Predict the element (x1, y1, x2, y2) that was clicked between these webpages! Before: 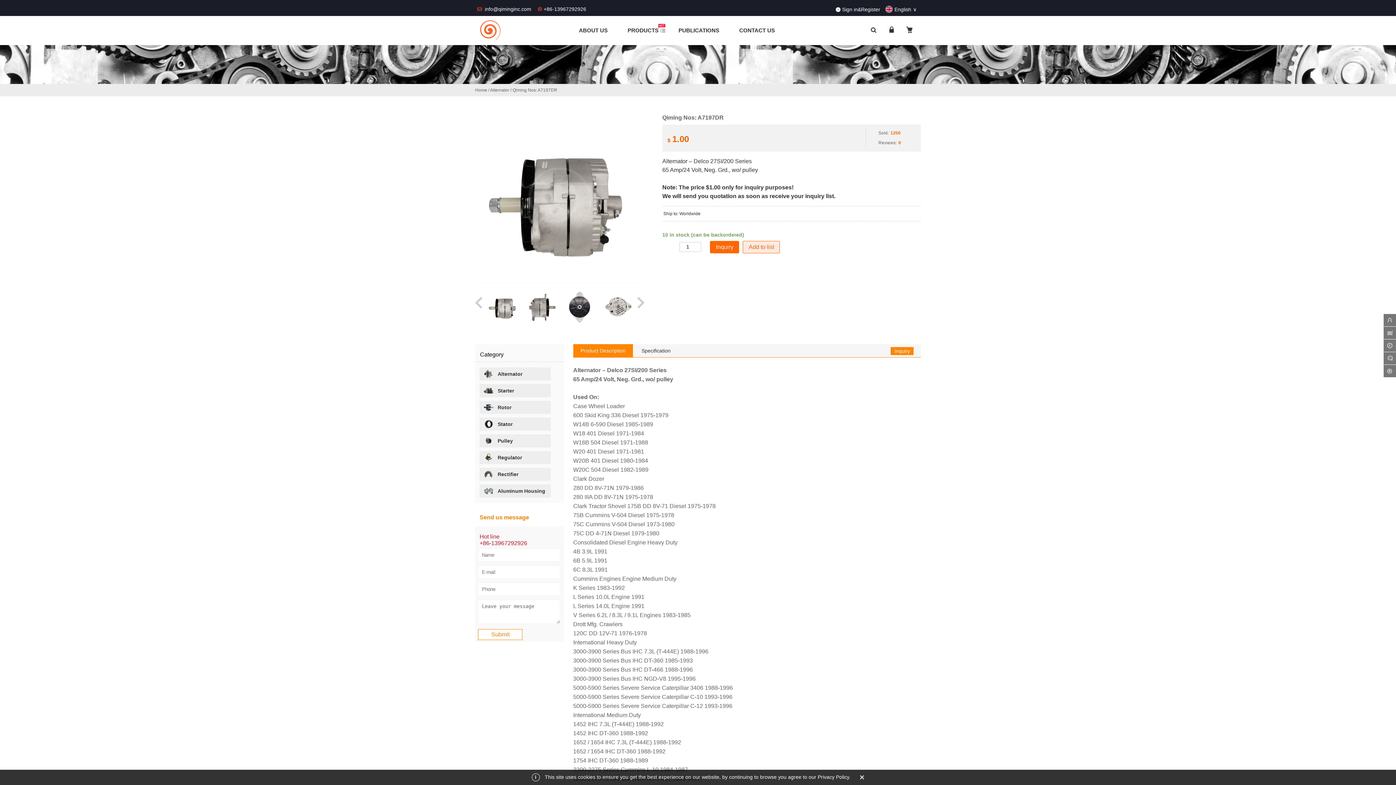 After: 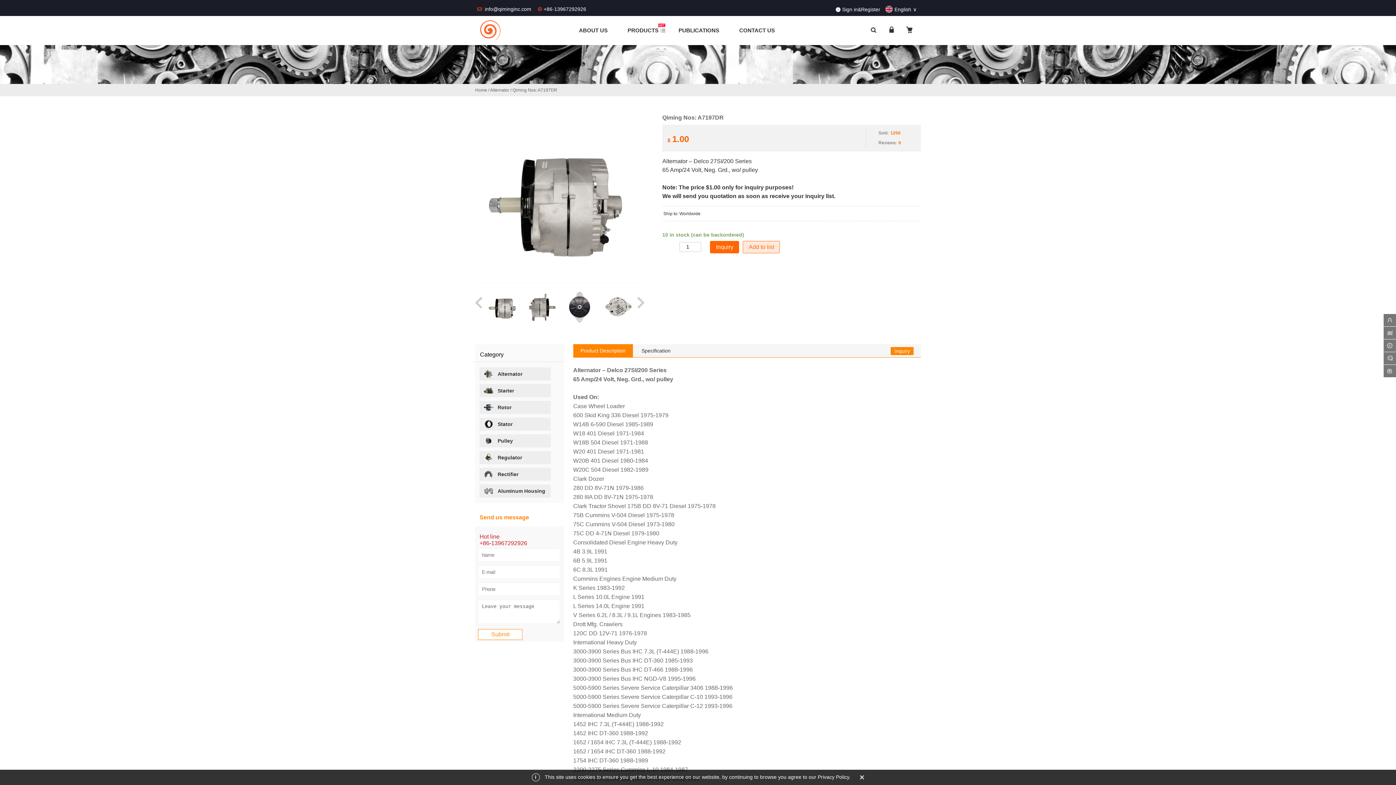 Action: label: Send us message bbox: (475, 515, 564, 519)